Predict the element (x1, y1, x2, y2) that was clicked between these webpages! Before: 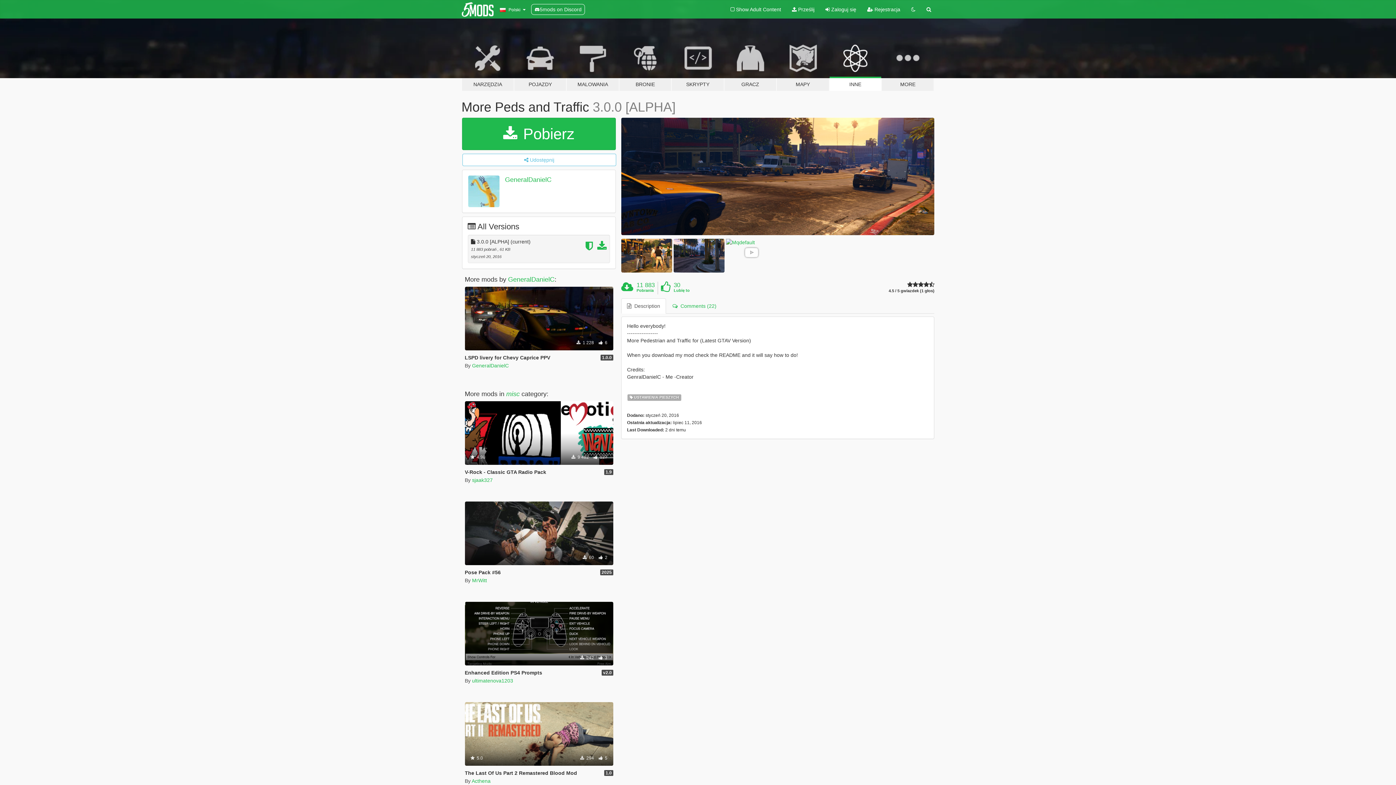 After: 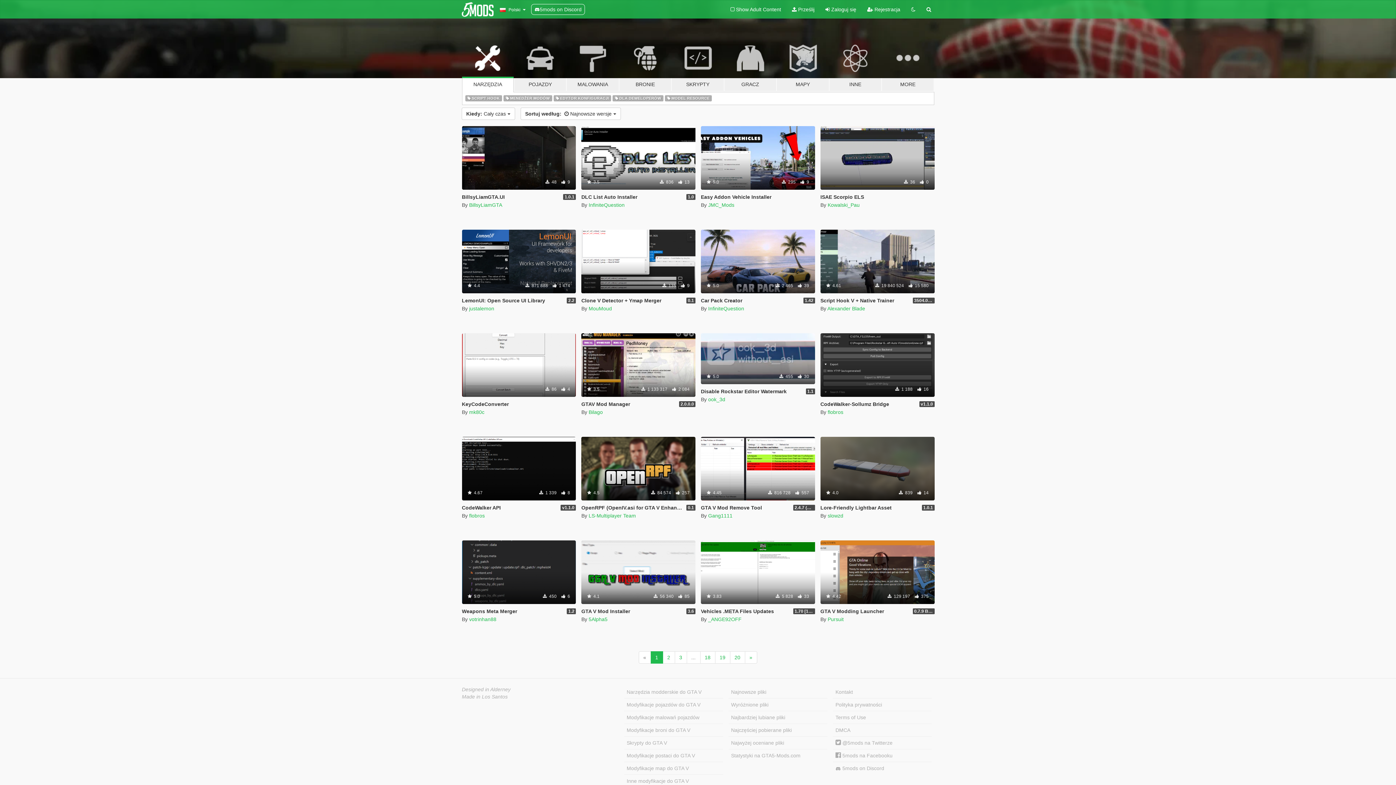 Action: bbox: (461, 34, 514, 91) label: NARZĘDZIA